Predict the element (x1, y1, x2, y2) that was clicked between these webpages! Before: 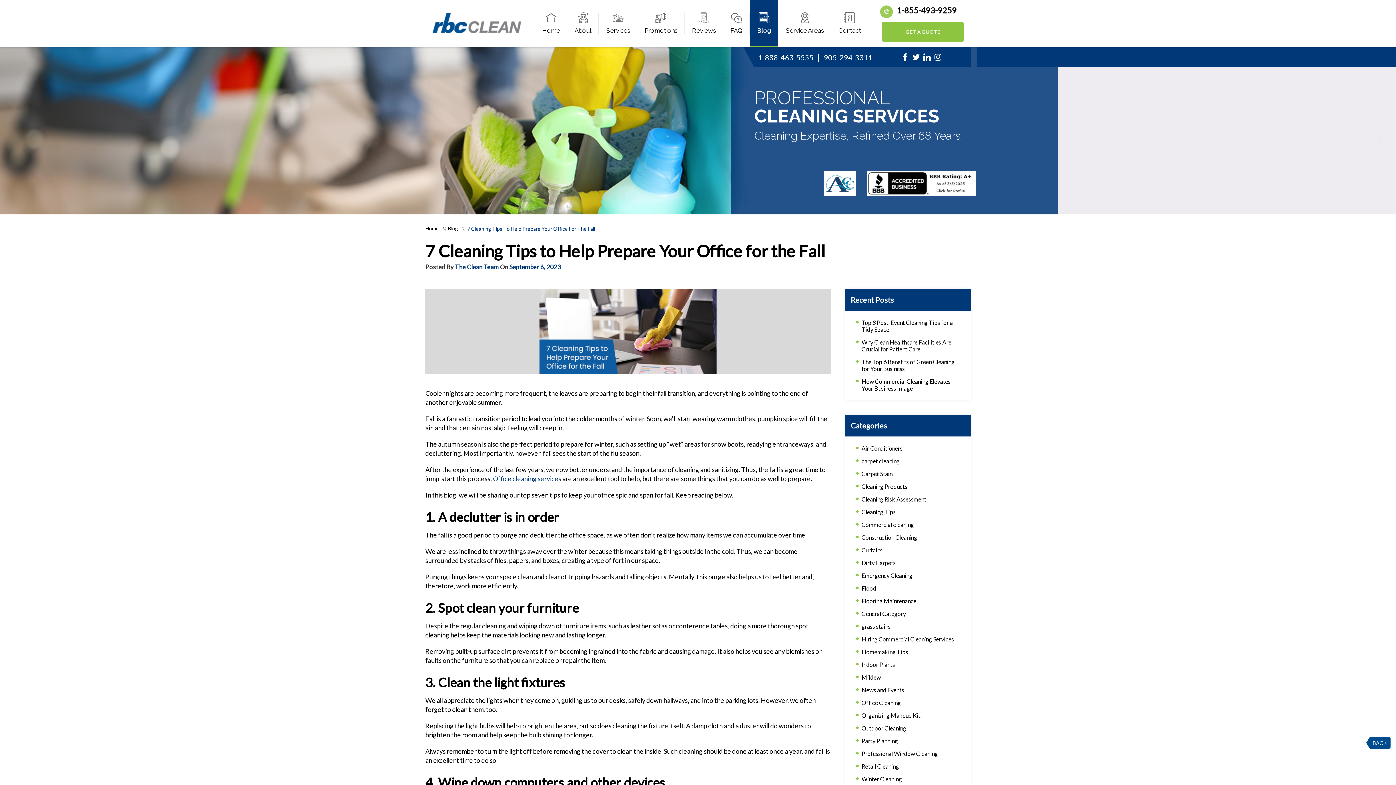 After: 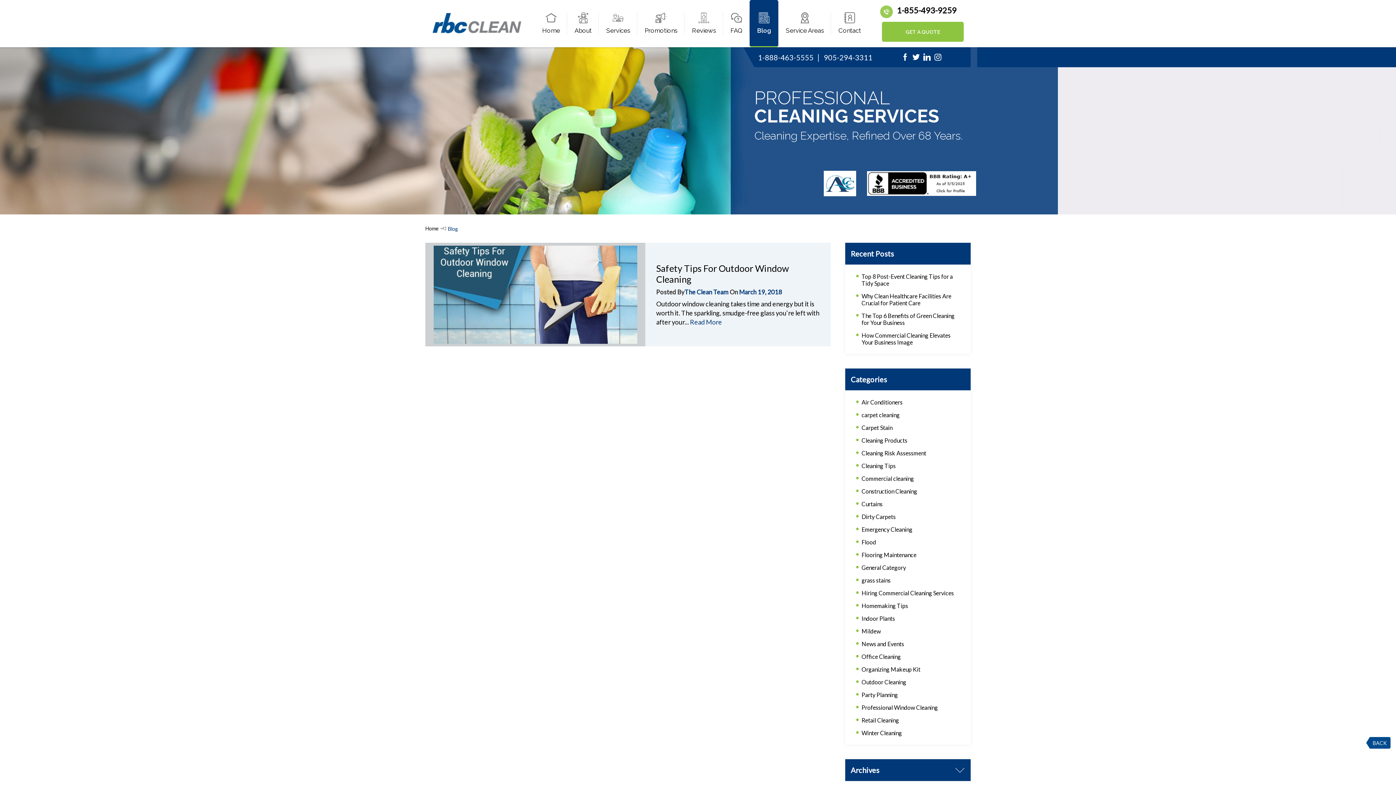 Action: bbox: (861, 725, 906, 732) label: Outdoor Cleaning